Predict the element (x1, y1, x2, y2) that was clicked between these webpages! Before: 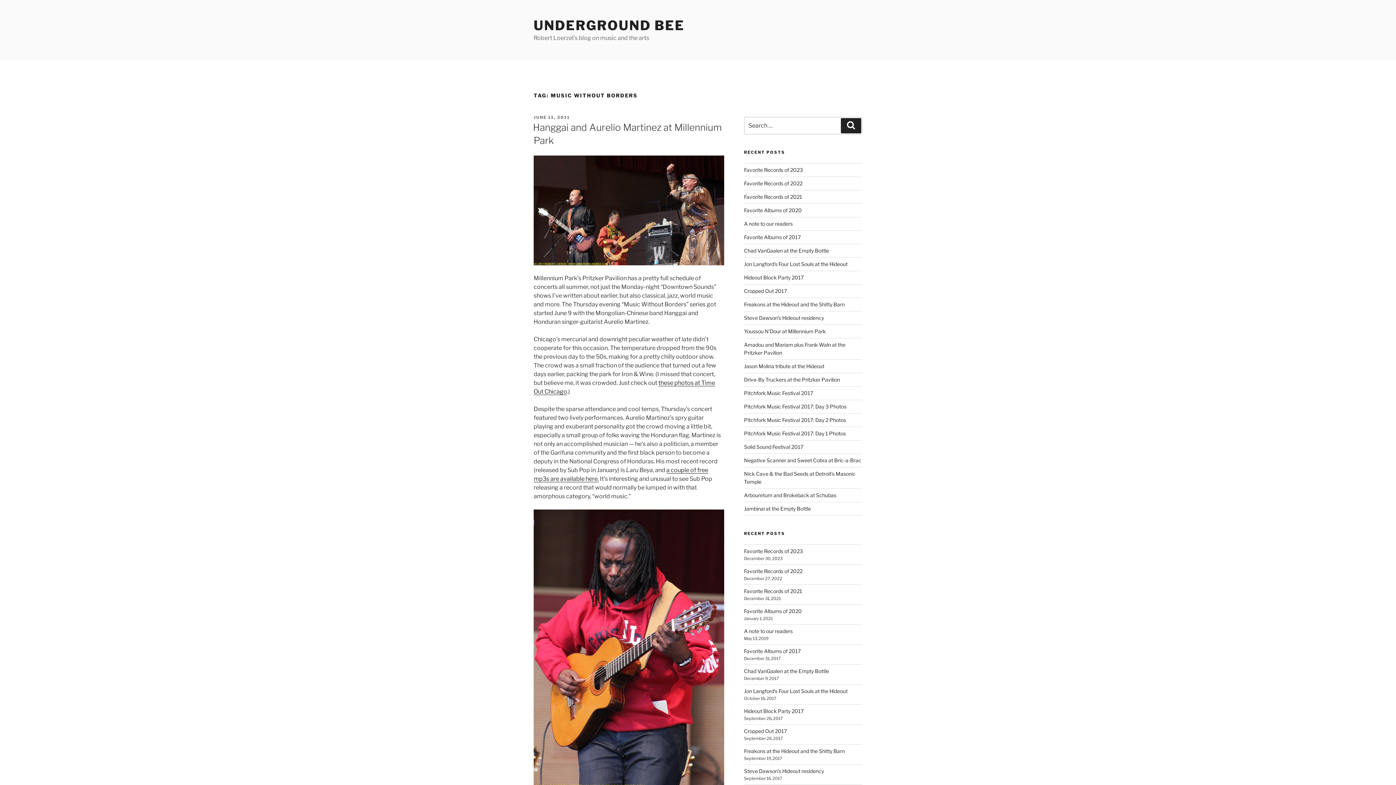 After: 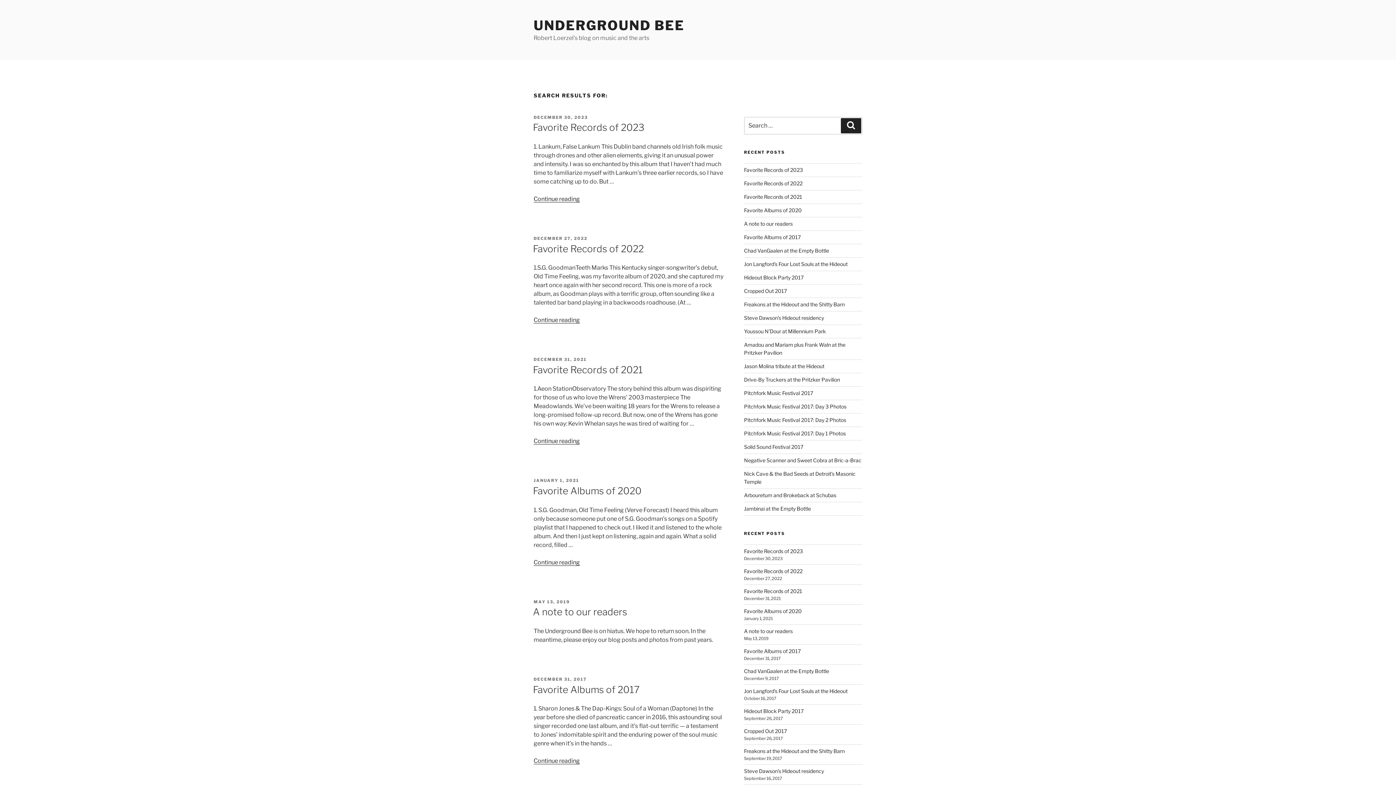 Action: label: Search bbox: (841, 118, 861, 133)